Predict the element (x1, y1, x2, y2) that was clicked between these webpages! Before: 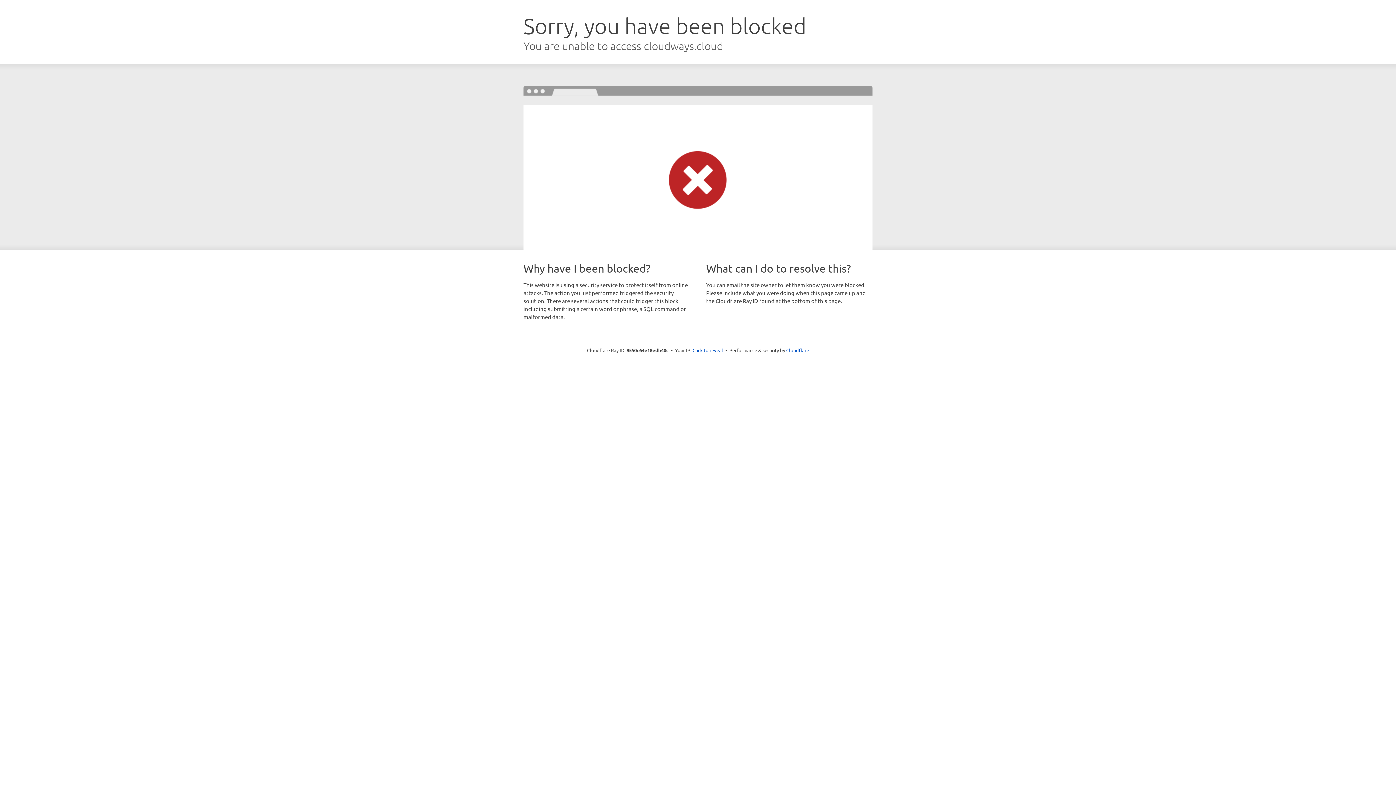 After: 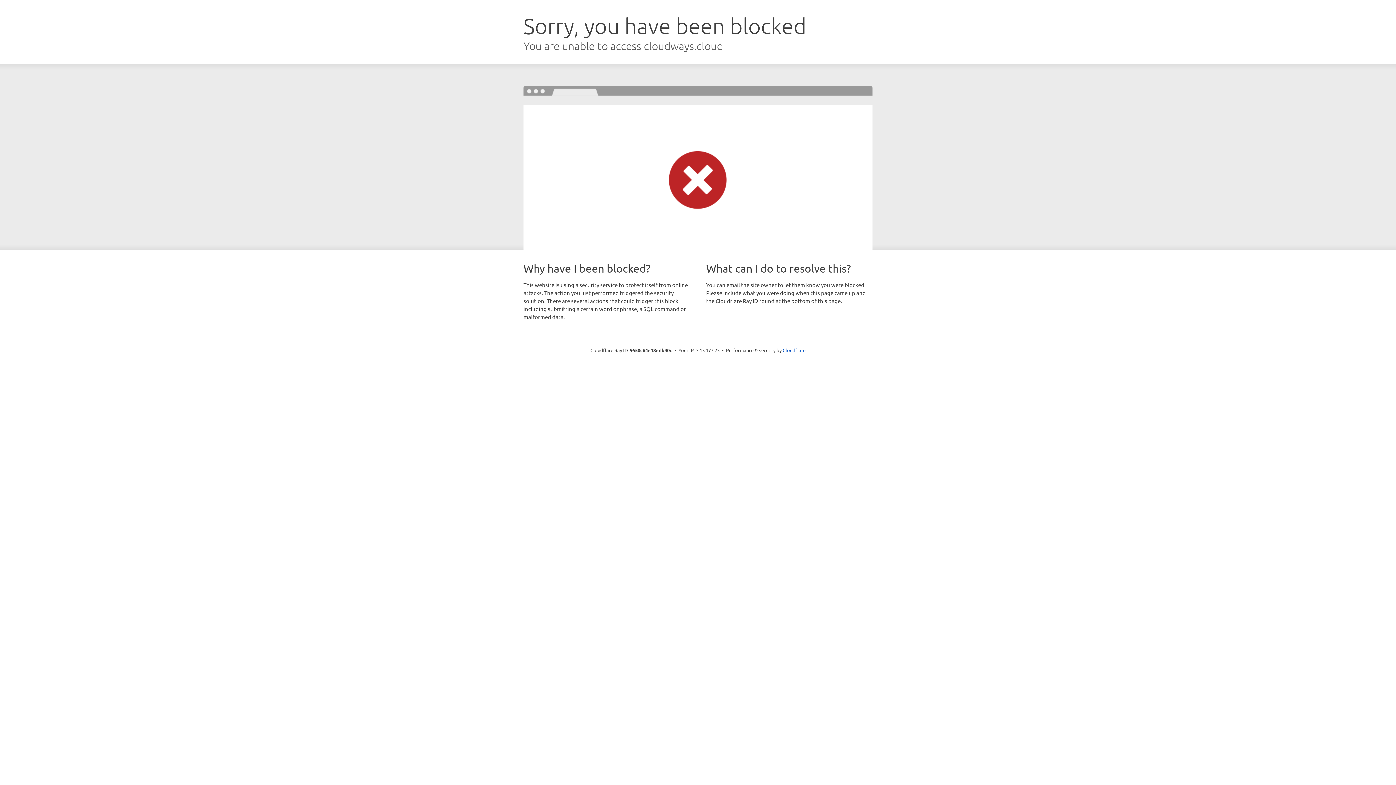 Action: bbox: (692, 346, 723, 353) label: Click to reveal